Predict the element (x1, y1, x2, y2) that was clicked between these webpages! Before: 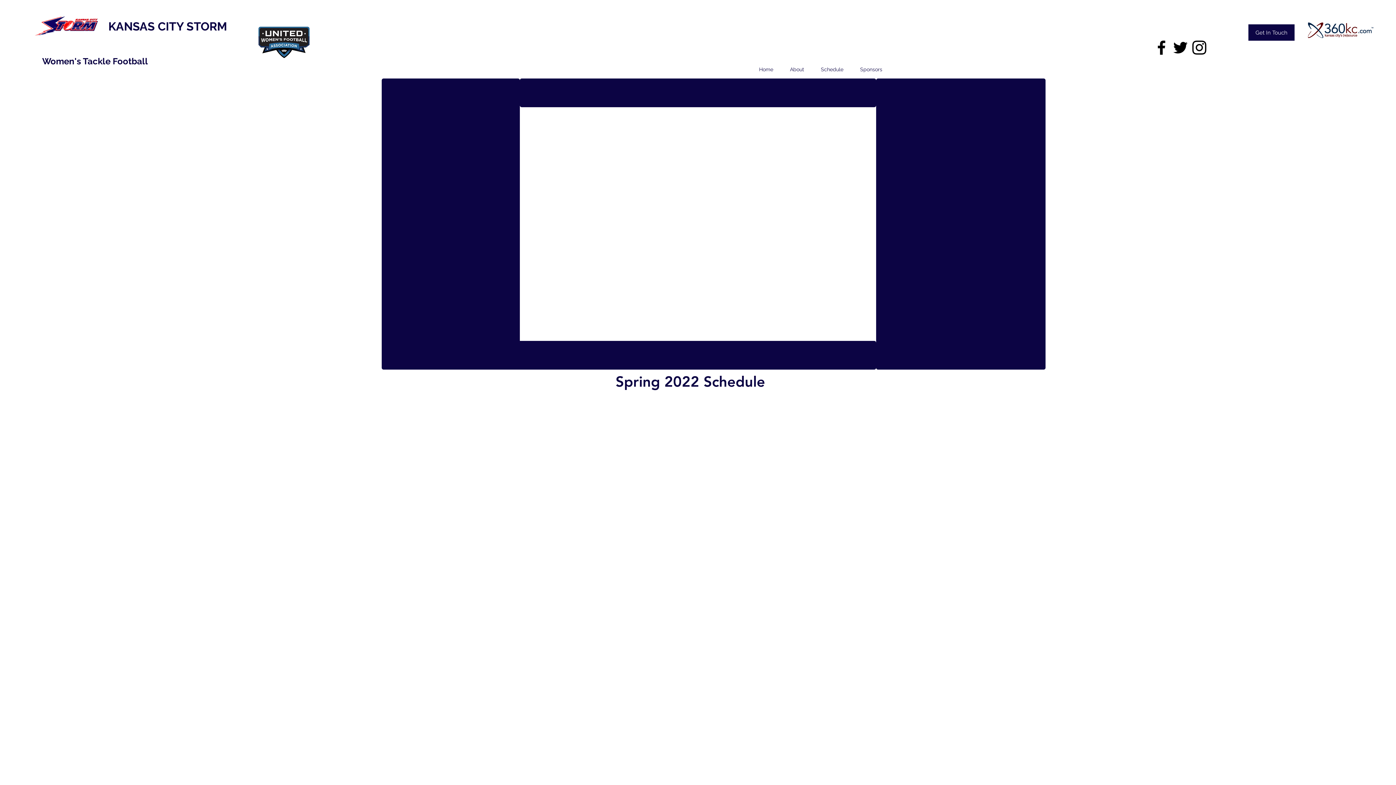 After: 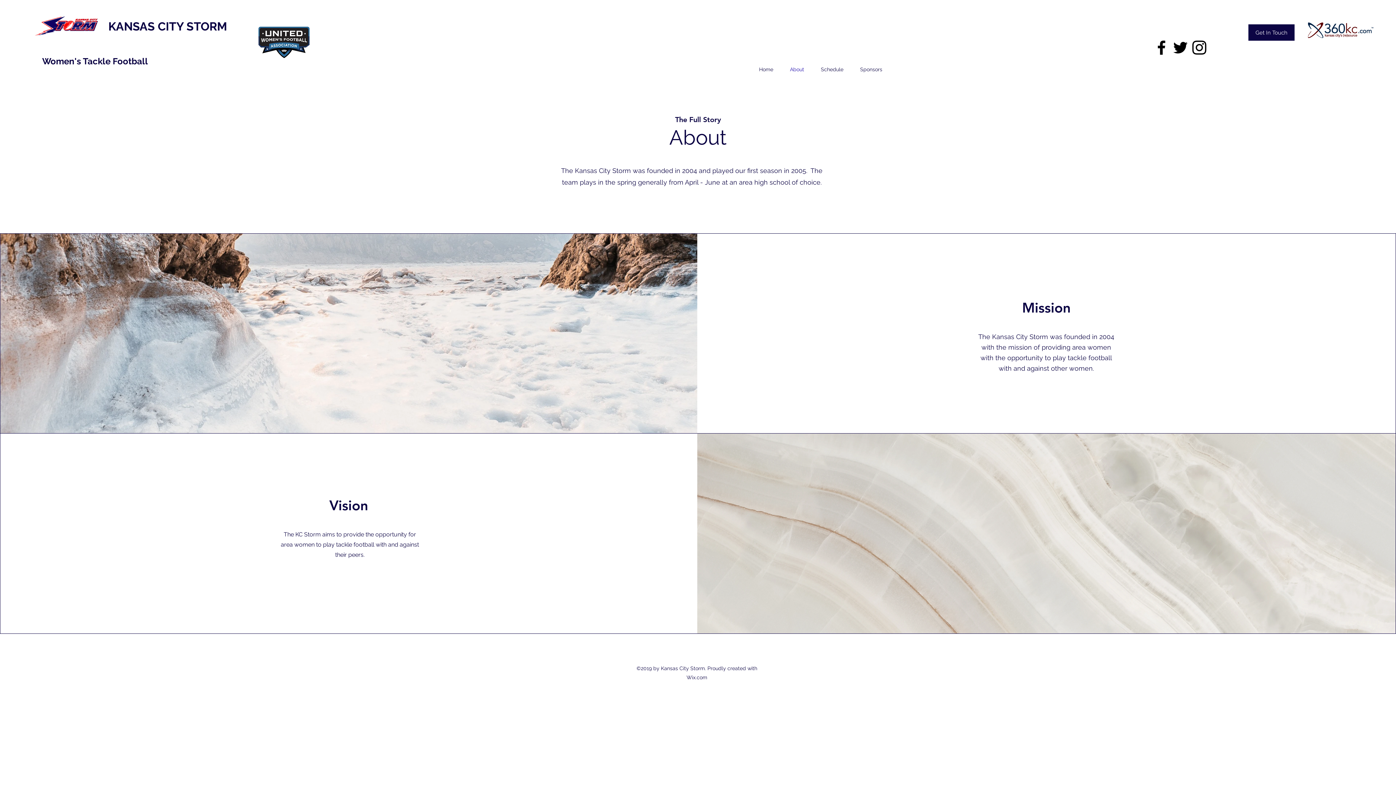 Action: bbox: (781, 60, 812, 78) label: About